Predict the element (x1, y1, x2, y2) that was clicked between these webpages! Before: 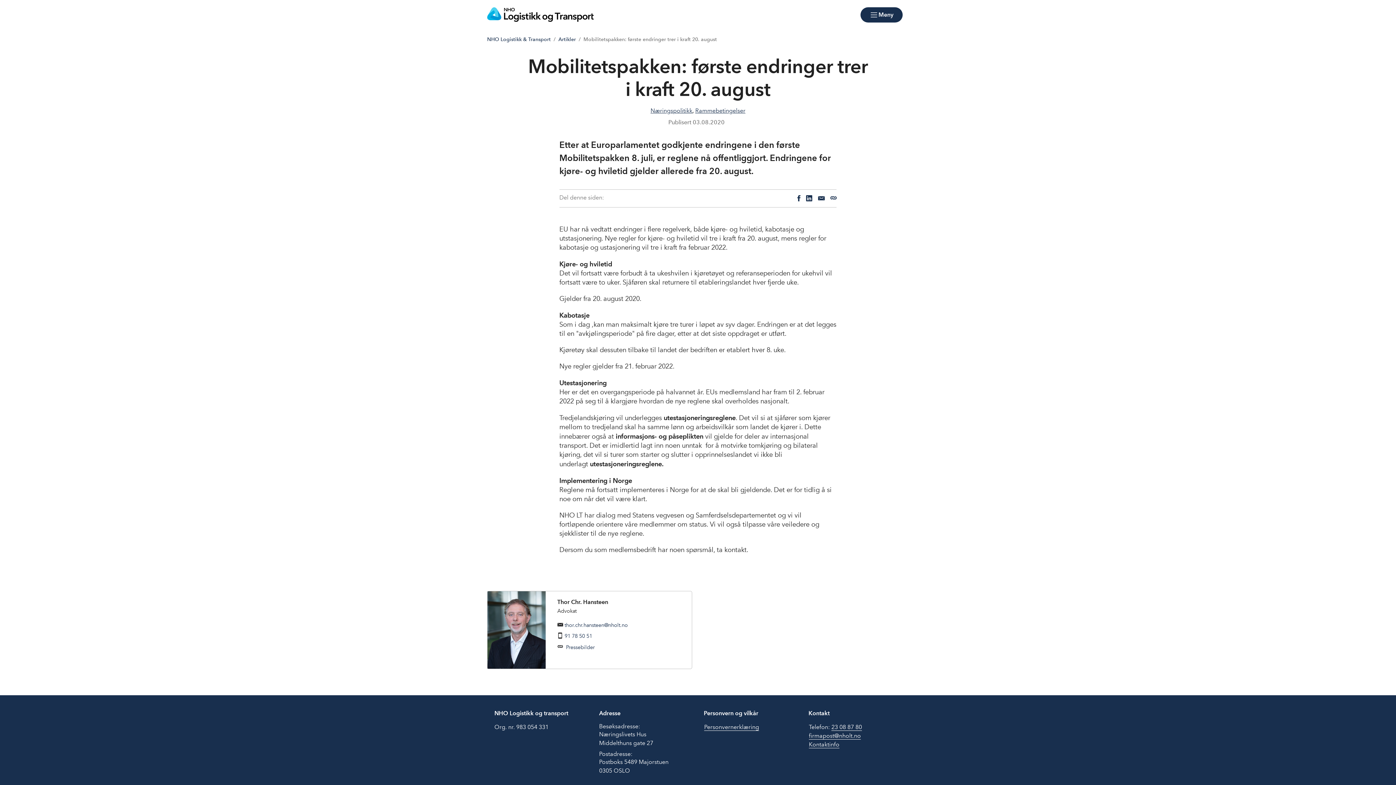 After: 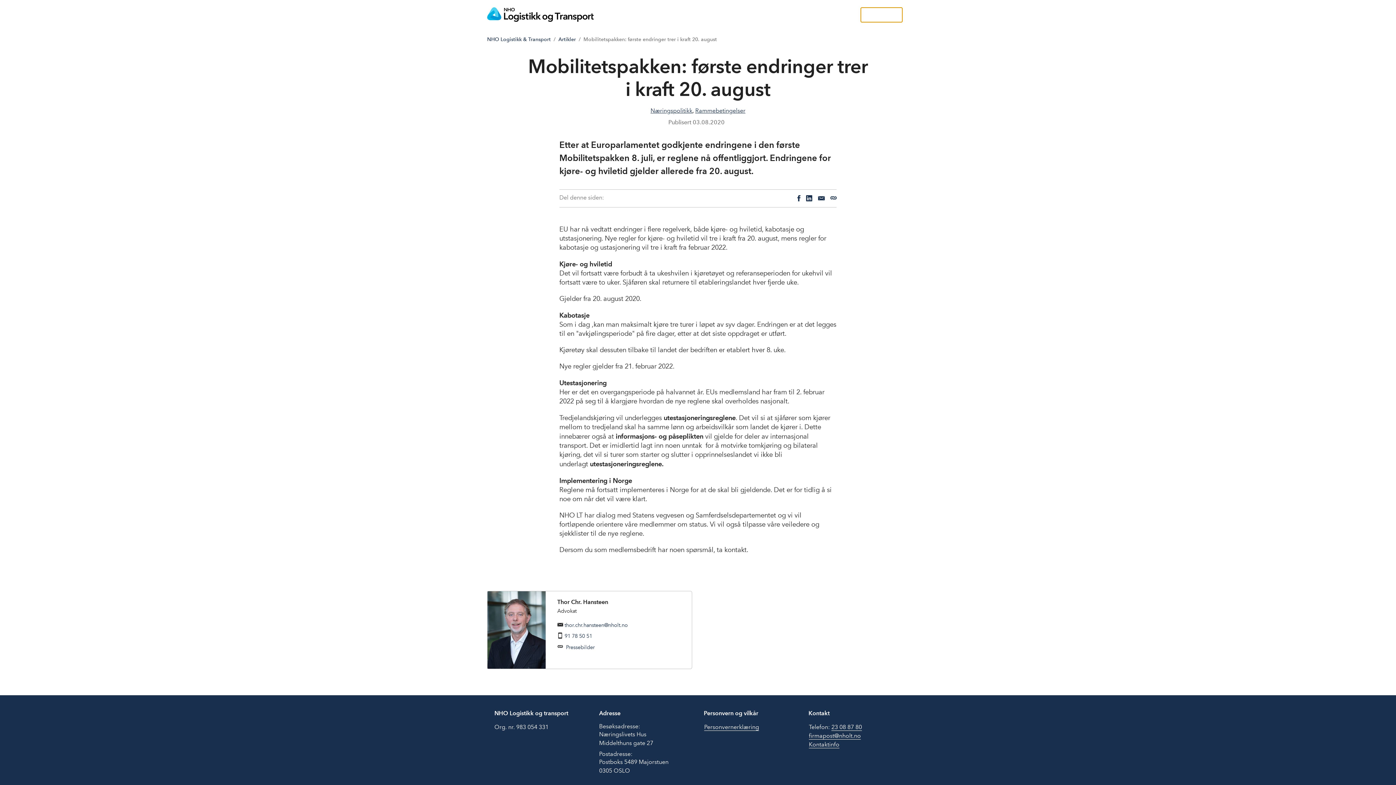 Action: bbox: (860, 7, 902, 22) label: Meny